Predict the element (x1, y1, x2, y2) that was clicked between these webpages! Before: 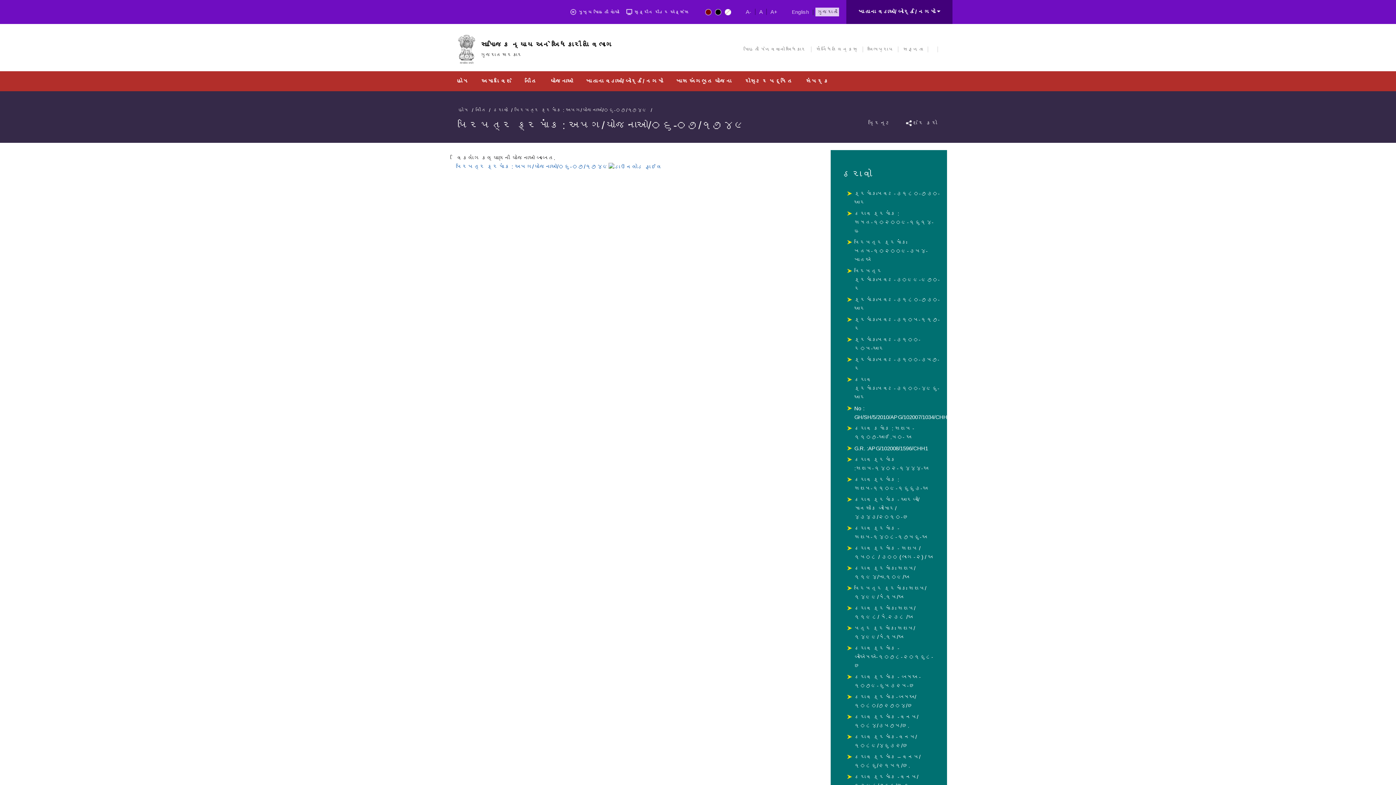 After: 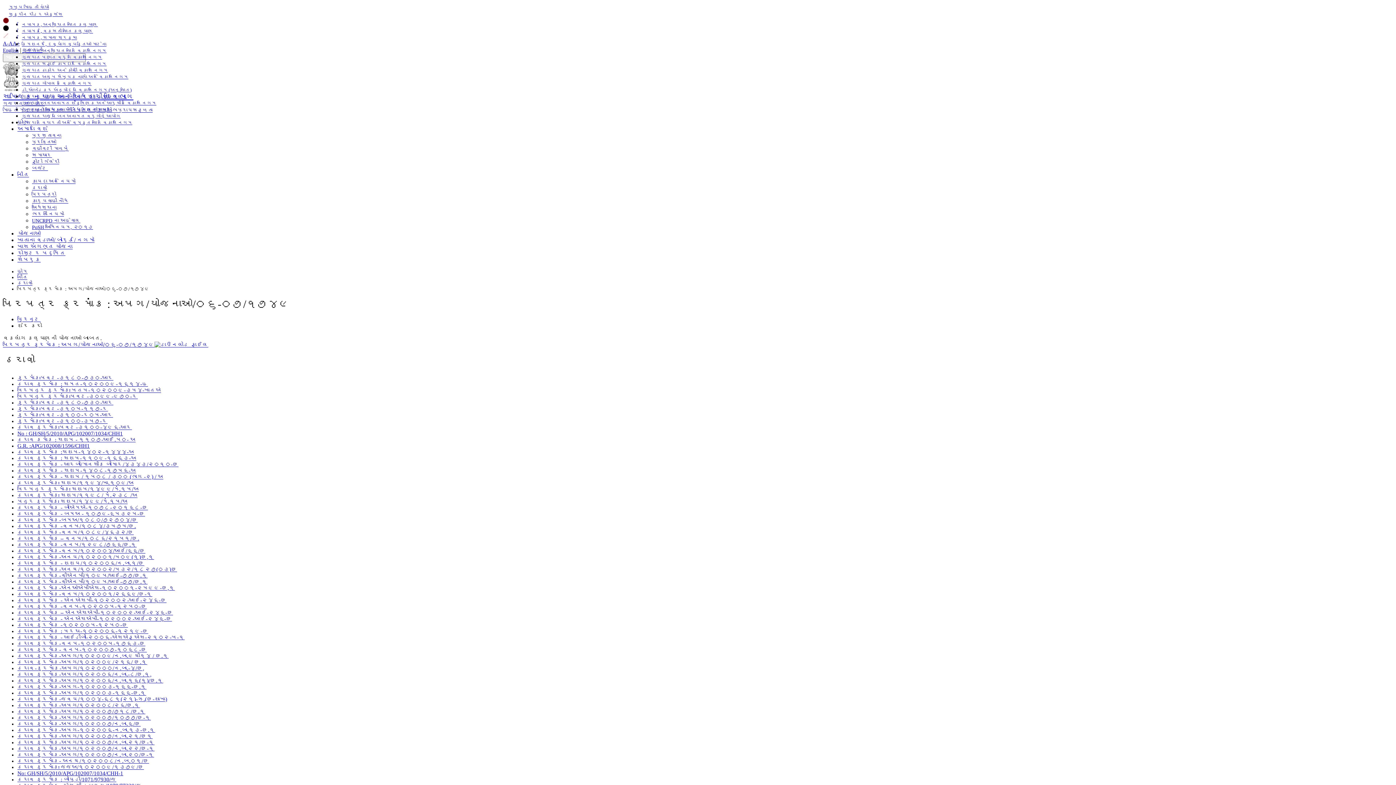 Action: bbox: (725, 8, 731, 14)